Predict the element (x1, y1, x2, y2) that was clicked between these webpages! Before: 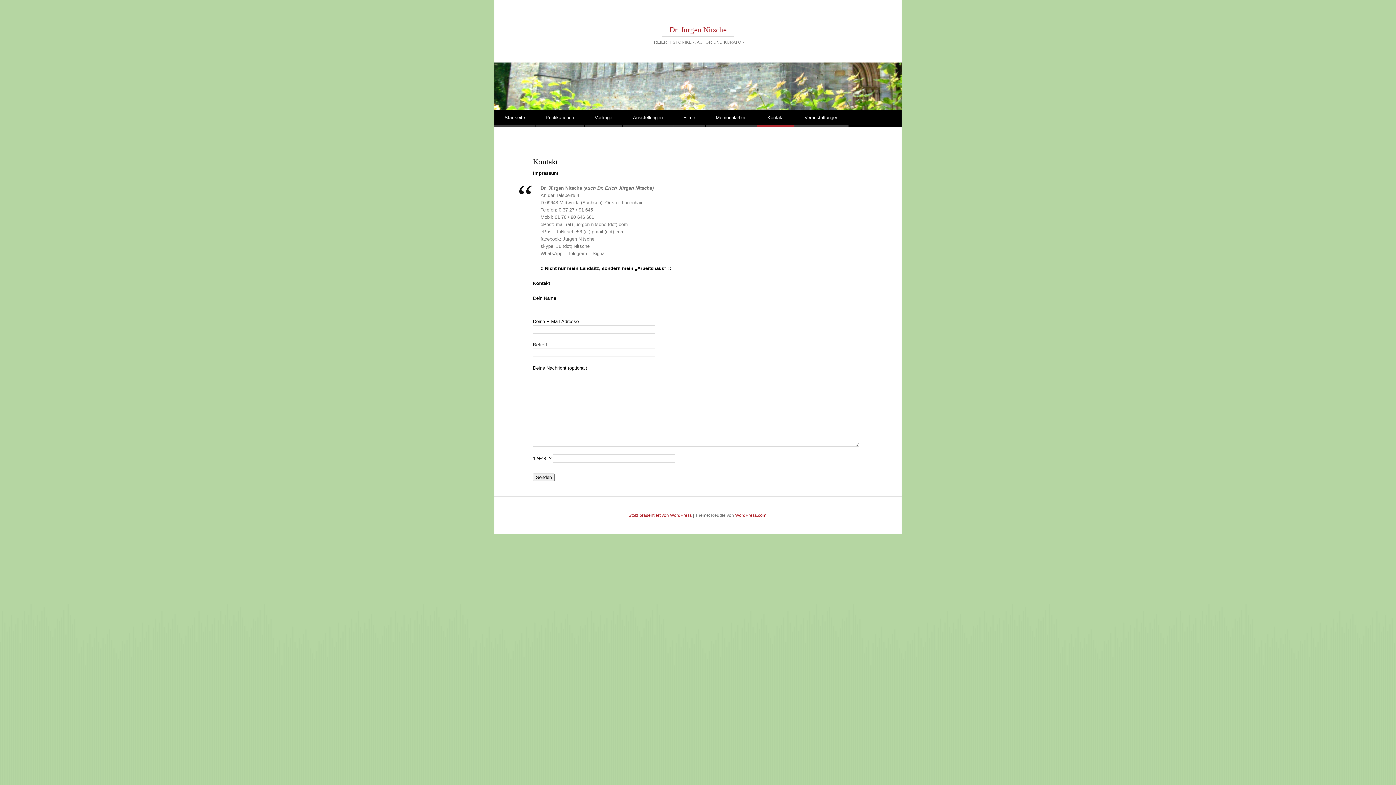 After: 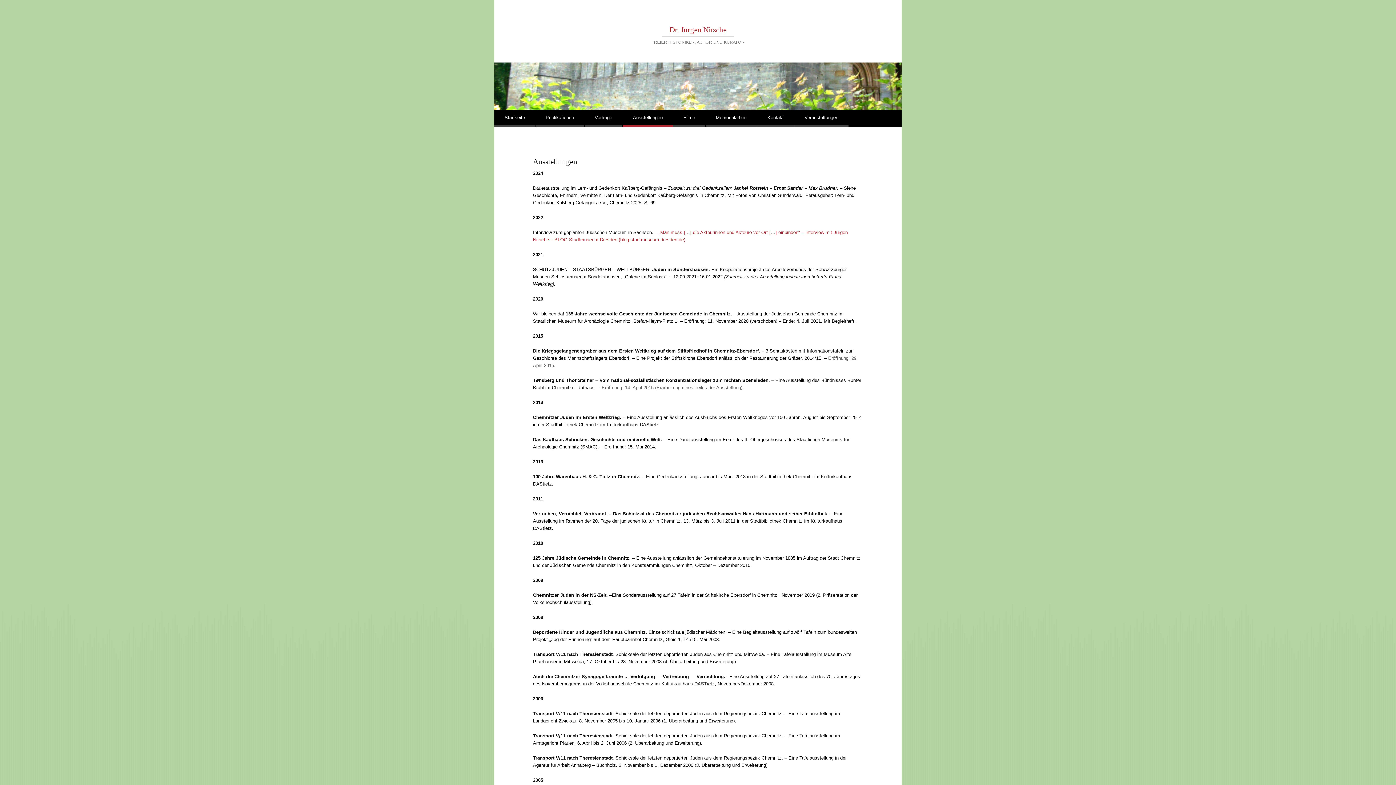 Action: label: Ausstellungen bbox: (622, 110, 673, 126)